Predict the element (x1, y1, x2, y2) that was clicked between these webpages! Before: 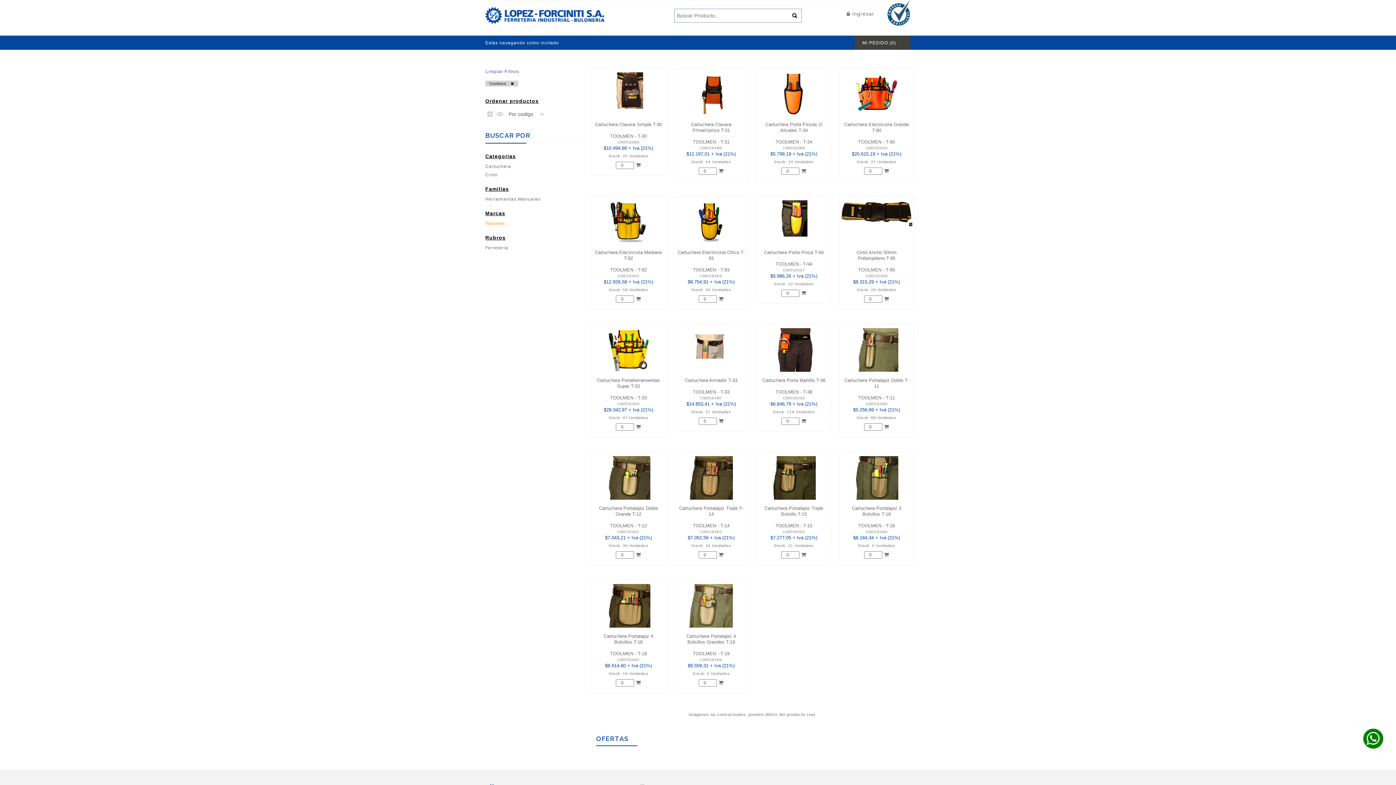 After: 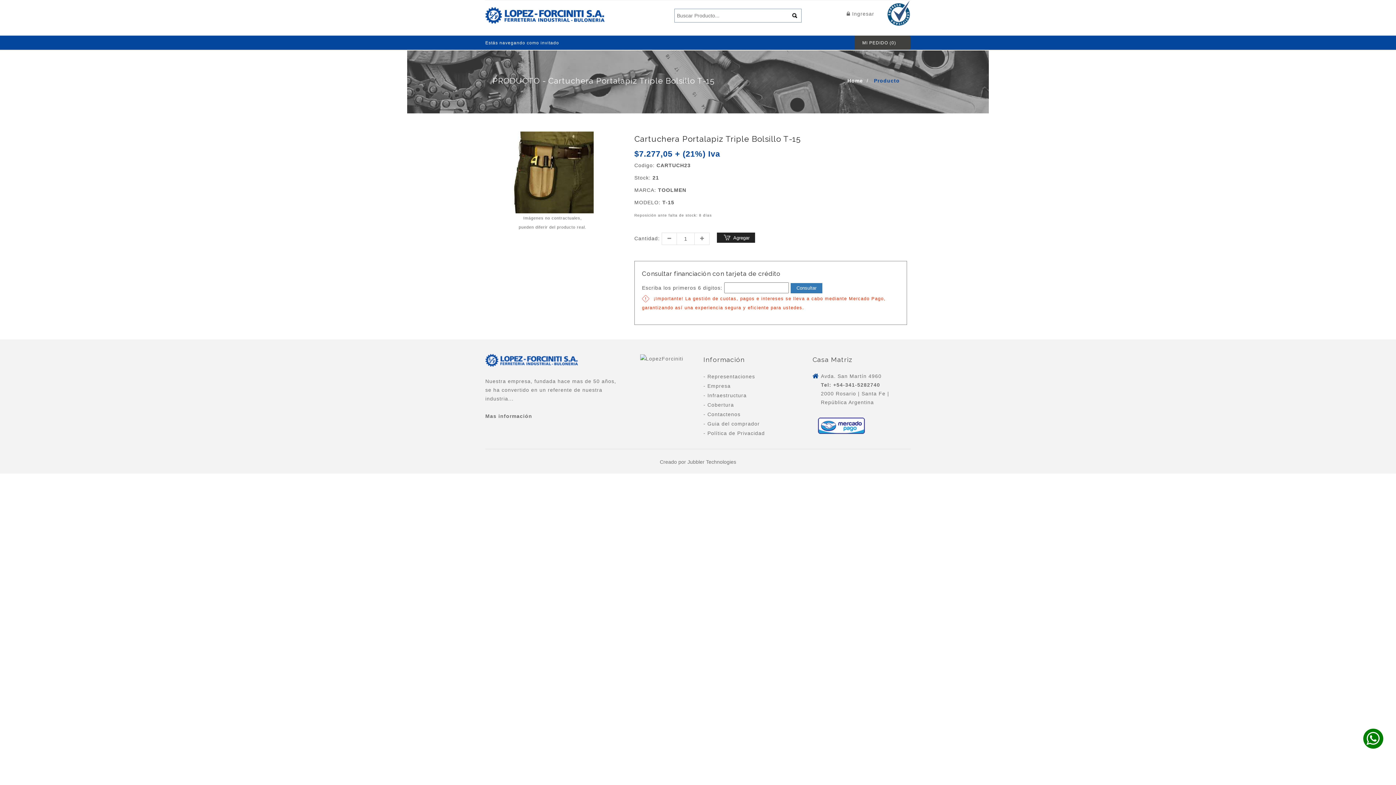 Action: bbox: (772, 472, 815, 478)